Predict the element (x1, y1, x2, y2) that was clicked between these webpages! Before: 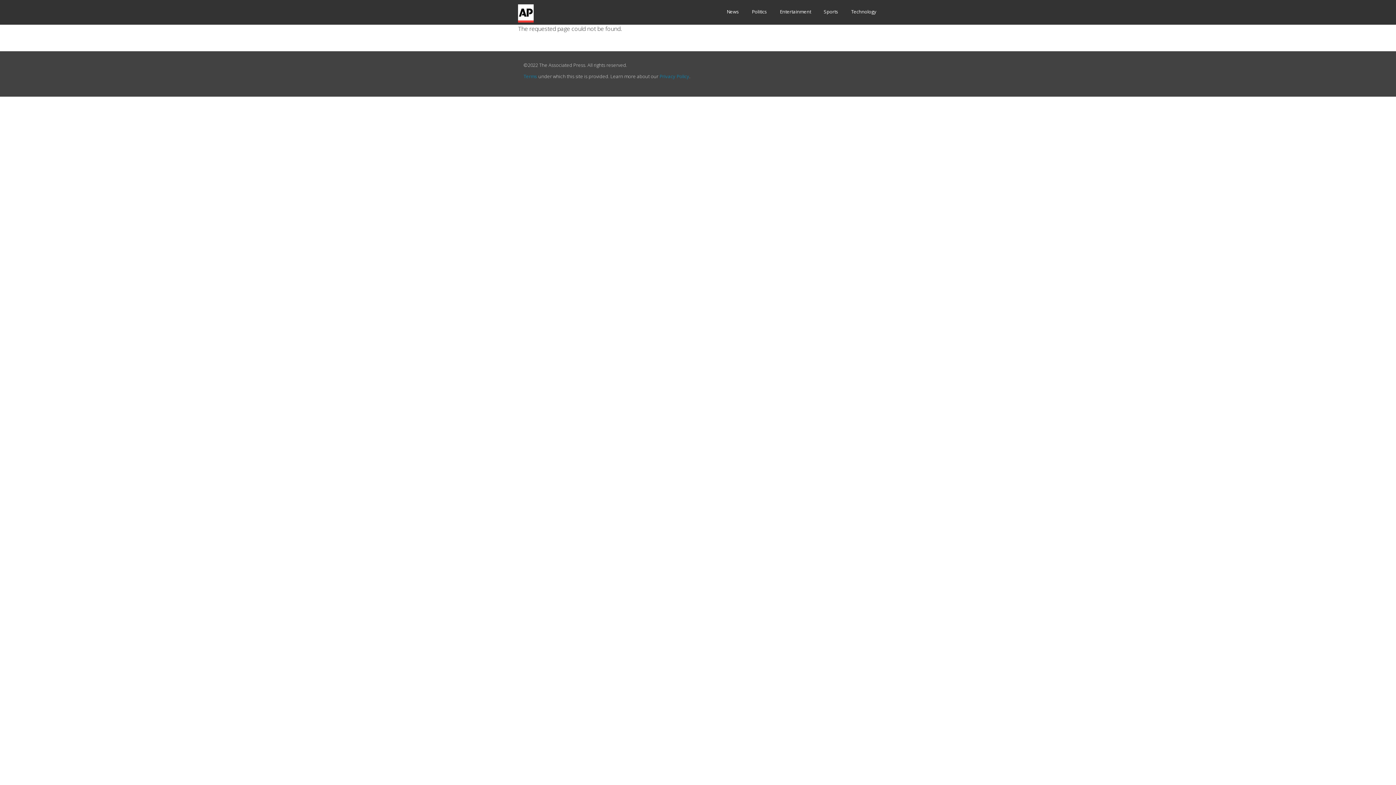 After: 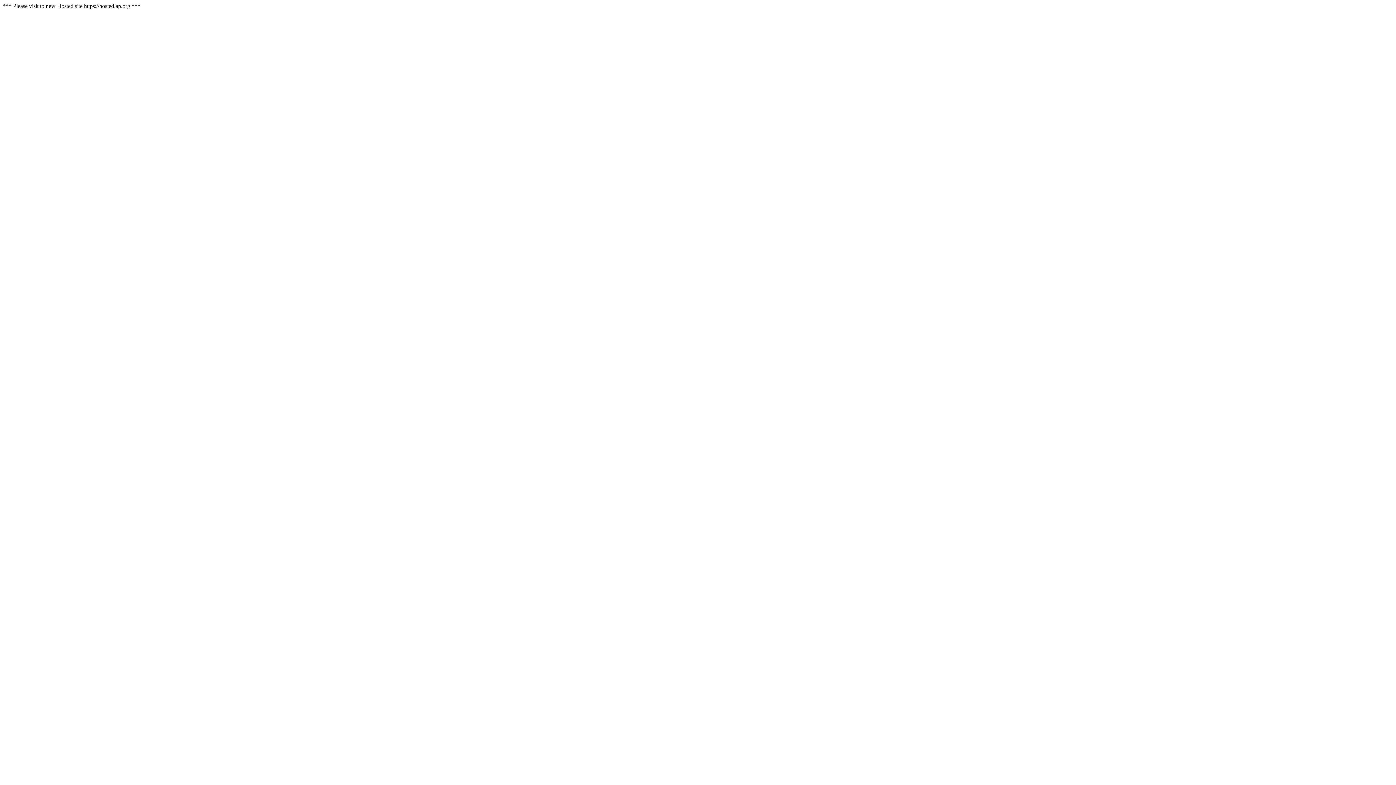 Action: bbox: (518, 7, 547, 15)